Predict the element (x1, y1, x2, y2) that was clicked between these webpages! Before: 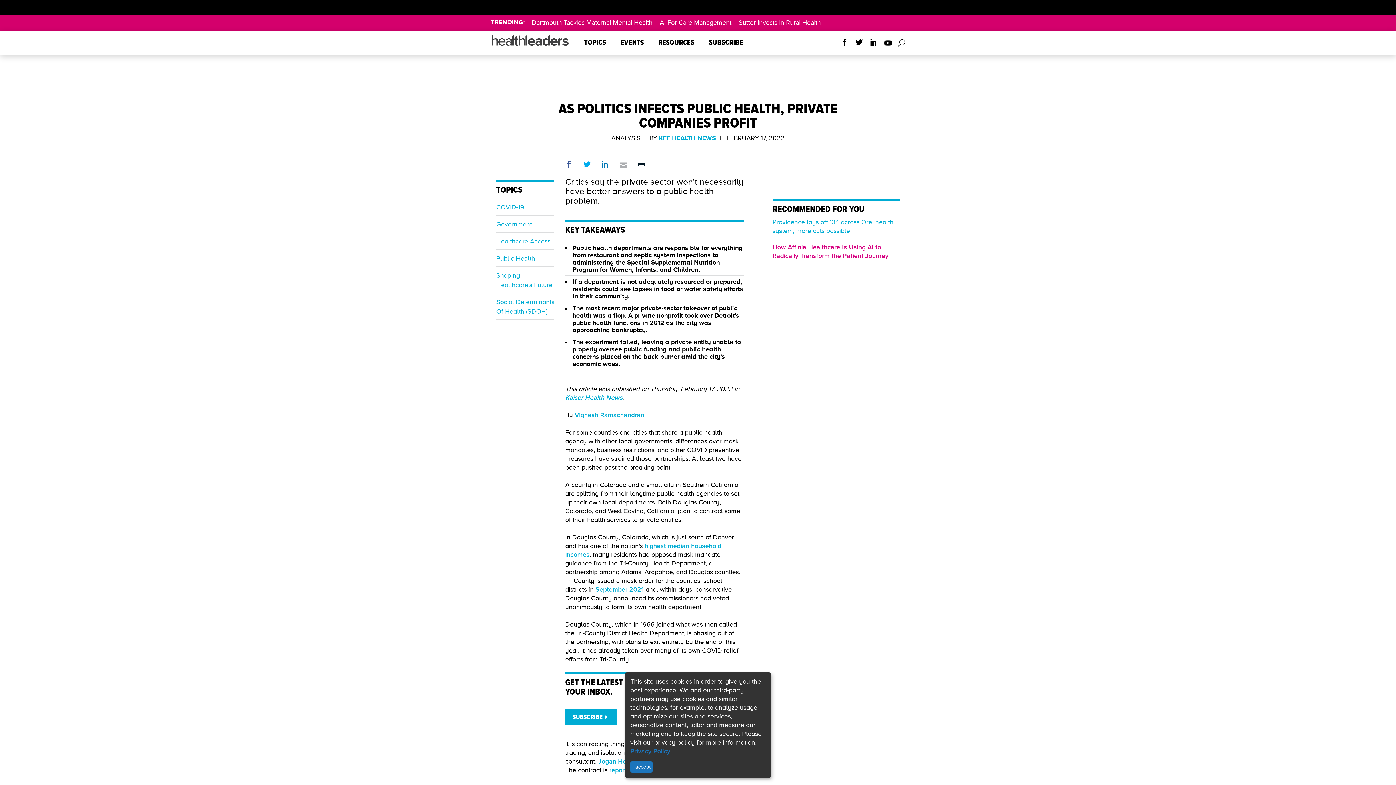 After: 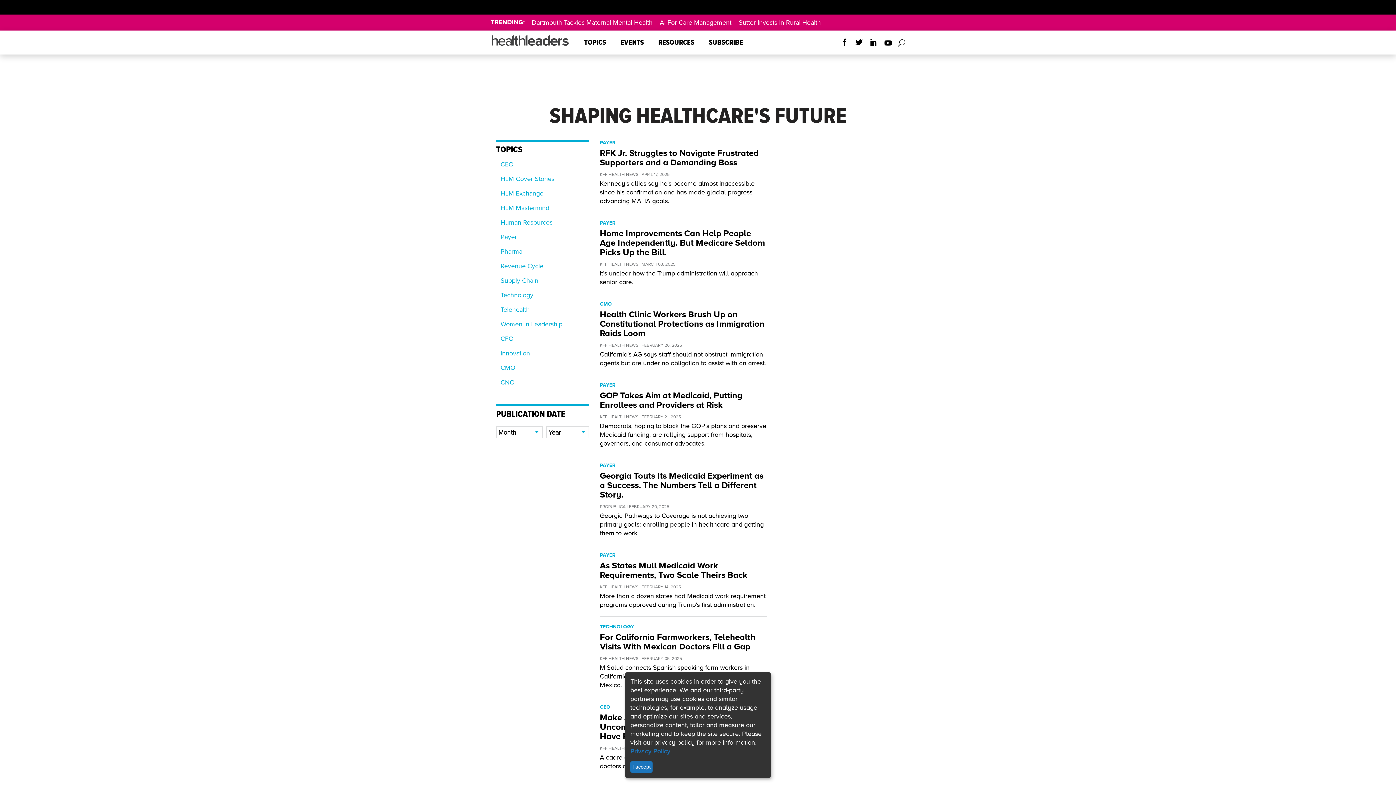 Action: label: Shaping Healthcare's Future bbox: (496, 268, 552, 292)